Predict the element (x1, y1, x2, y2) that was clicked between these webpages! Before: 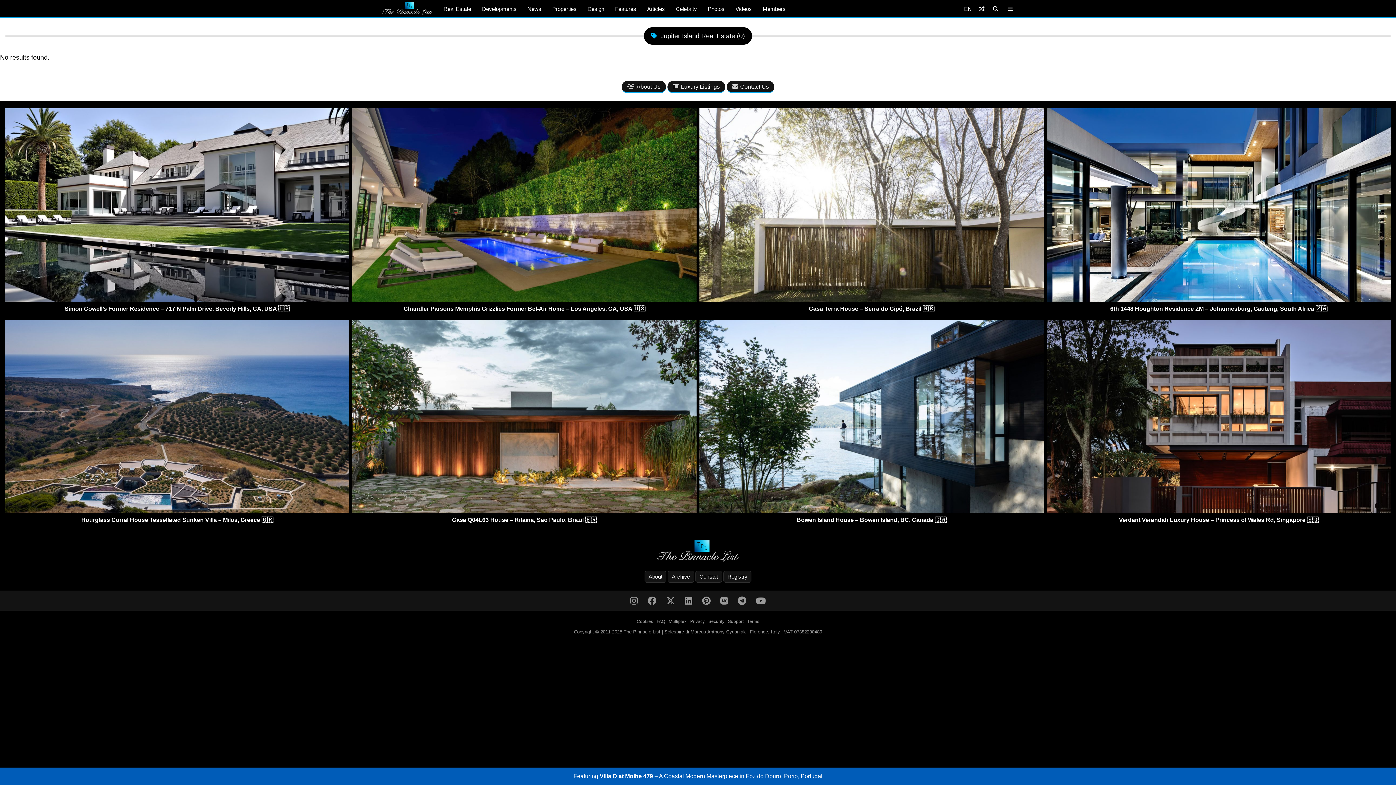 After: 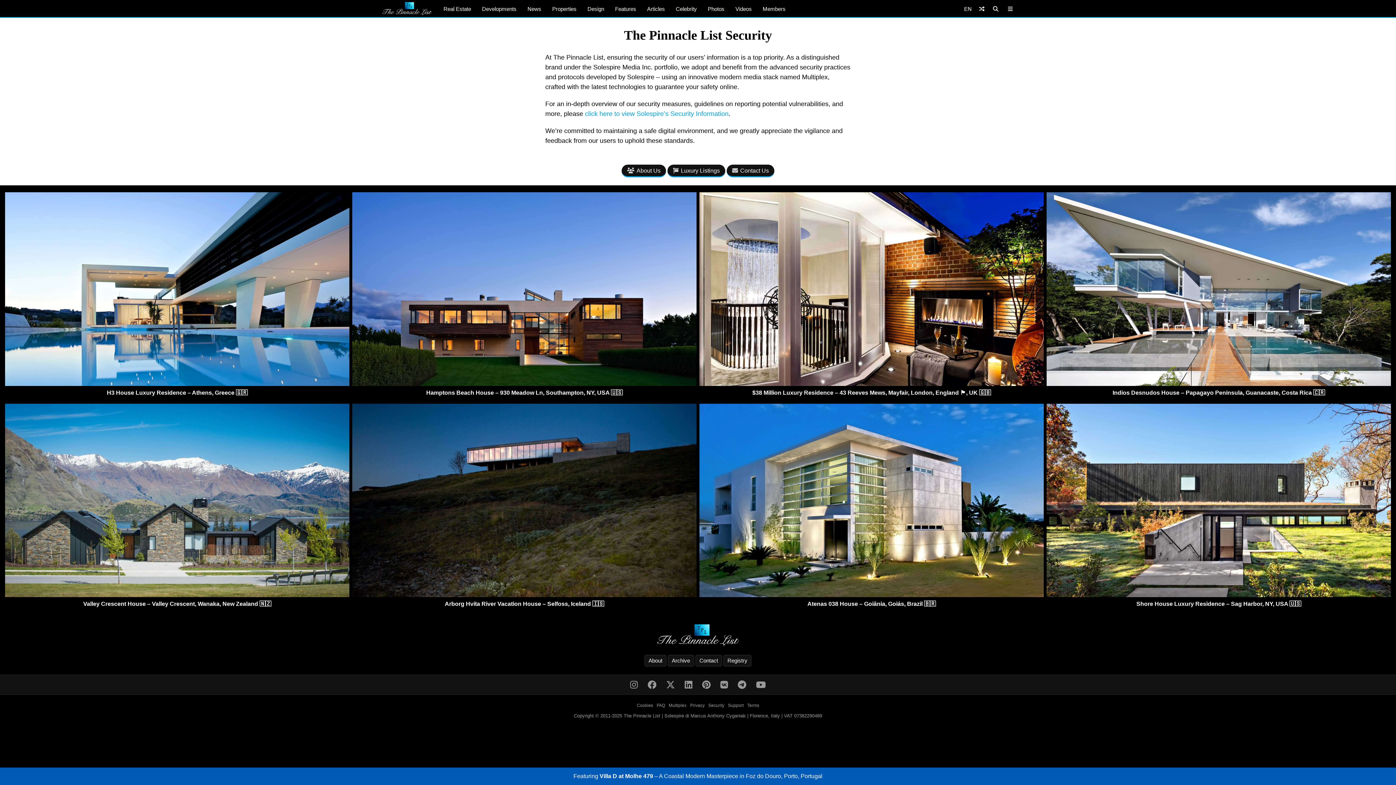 Action: bbox: (708, 619, 724, 624) label: Security